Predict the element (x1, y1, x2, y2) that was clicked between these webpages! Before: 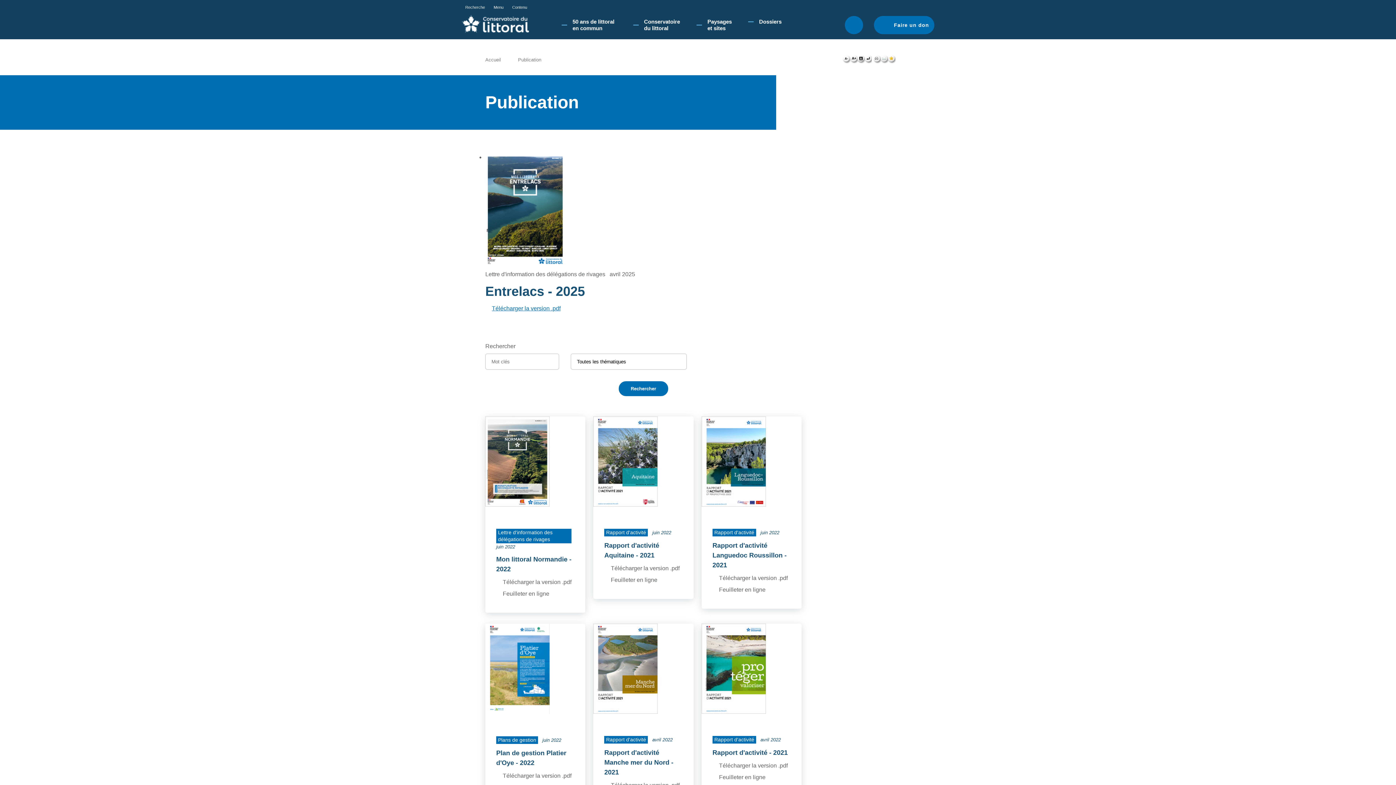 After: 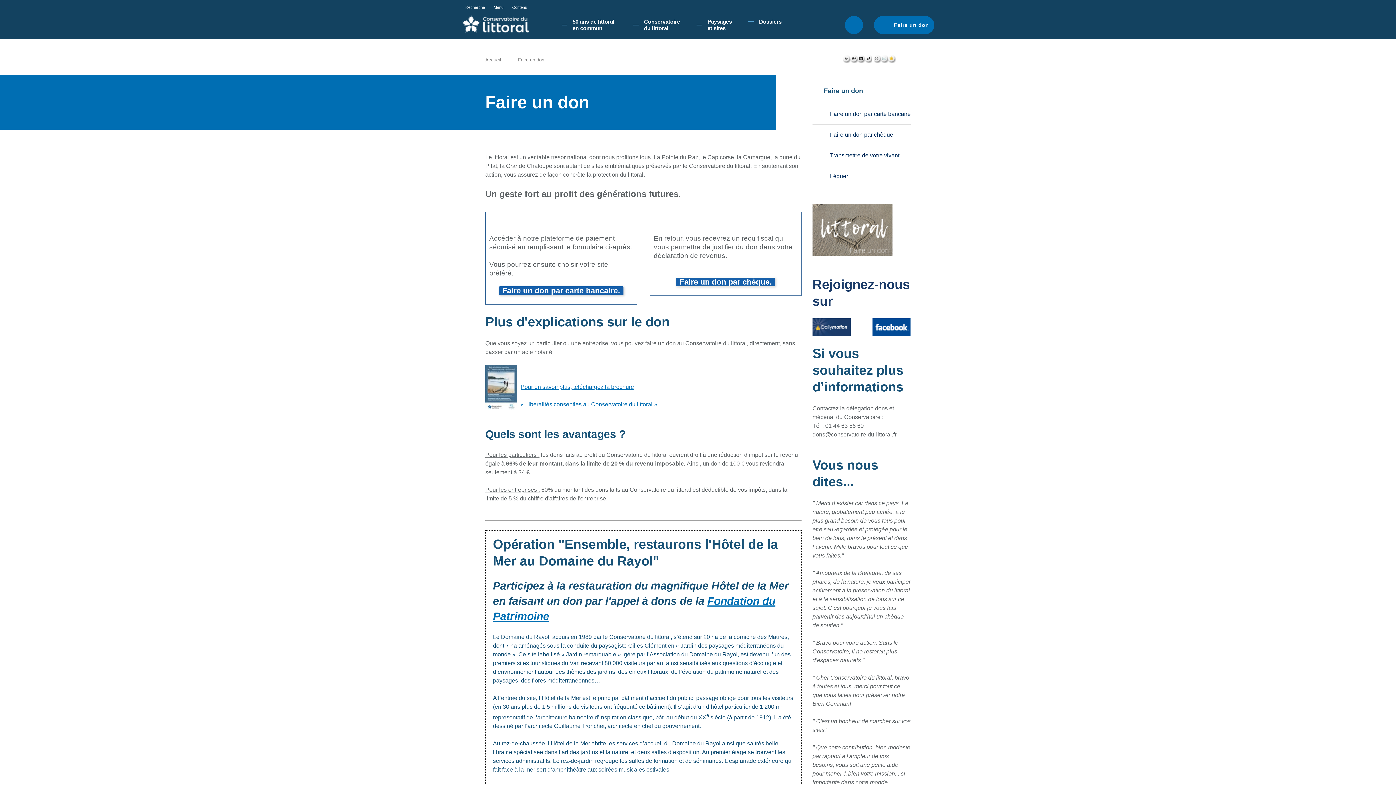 Action: bbox: (874, 16, 934, 34) label: Faire un don